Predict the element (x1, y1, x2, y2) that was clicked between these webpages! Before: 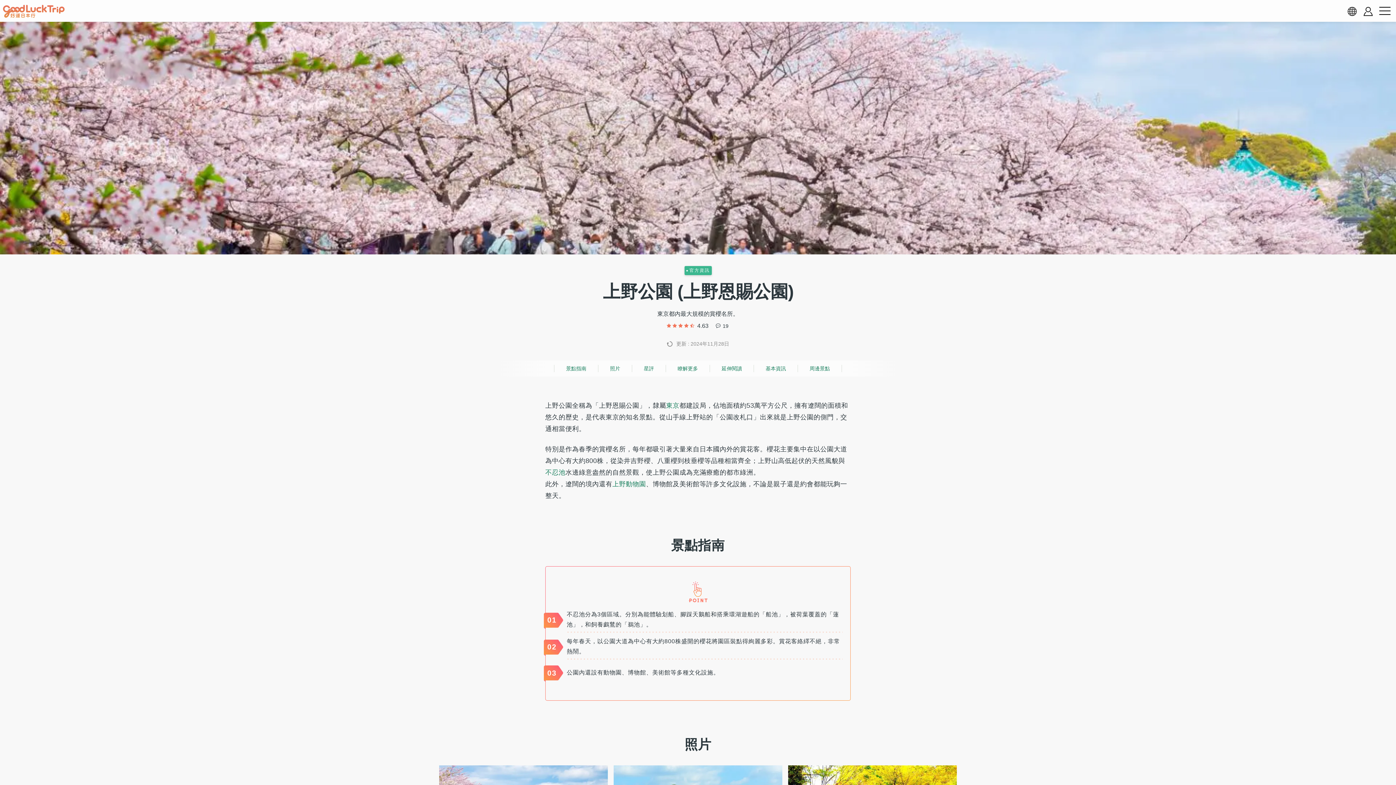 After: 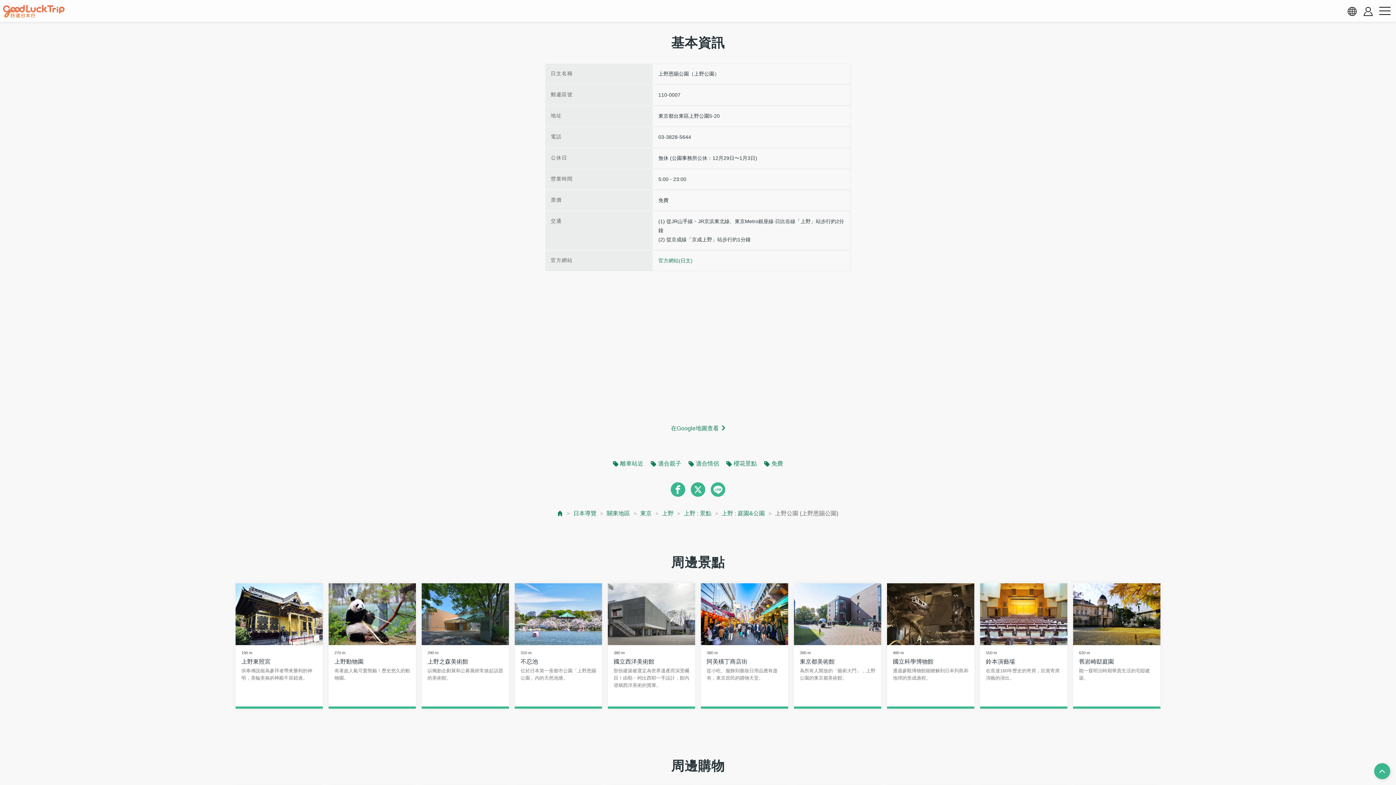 Action: bbox: (753, 360, 797, 376) label: 基本資訊